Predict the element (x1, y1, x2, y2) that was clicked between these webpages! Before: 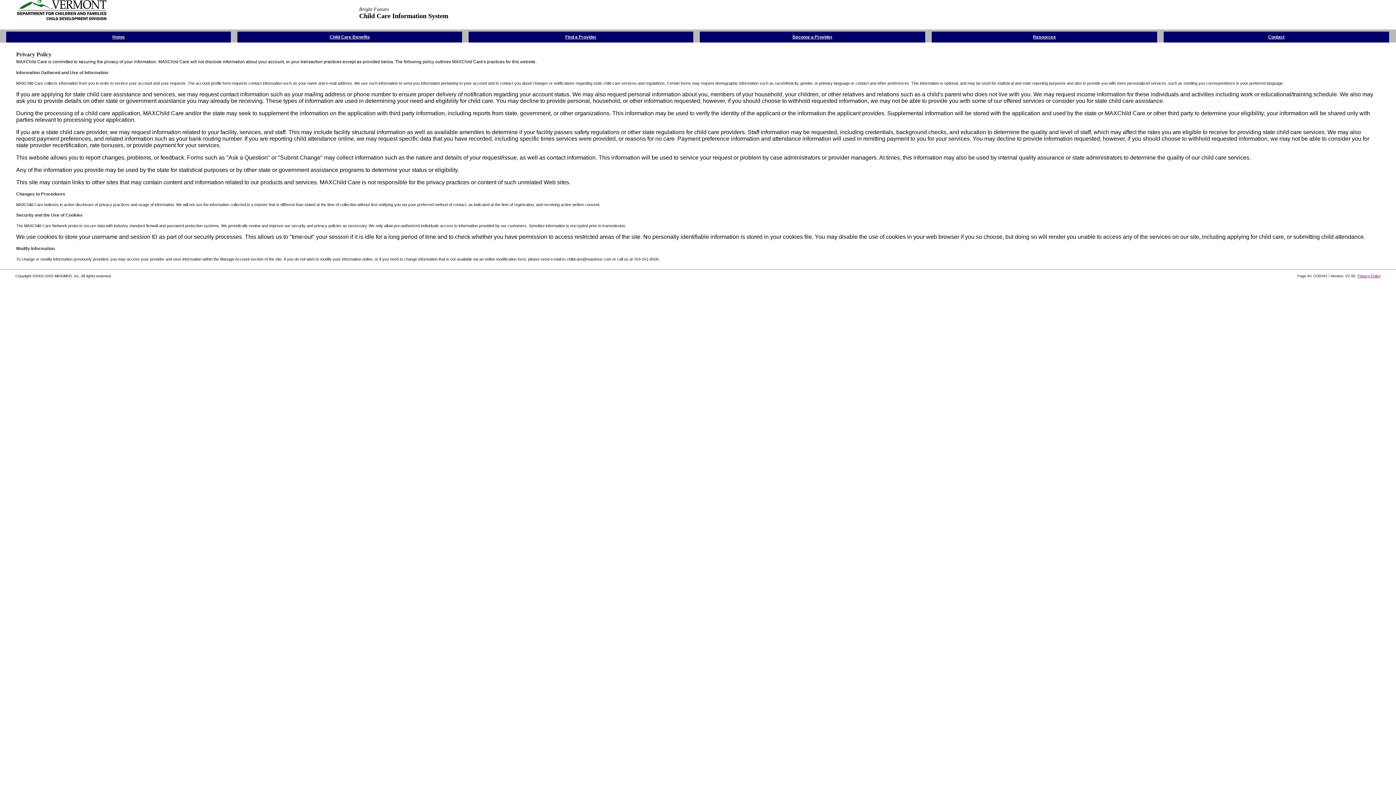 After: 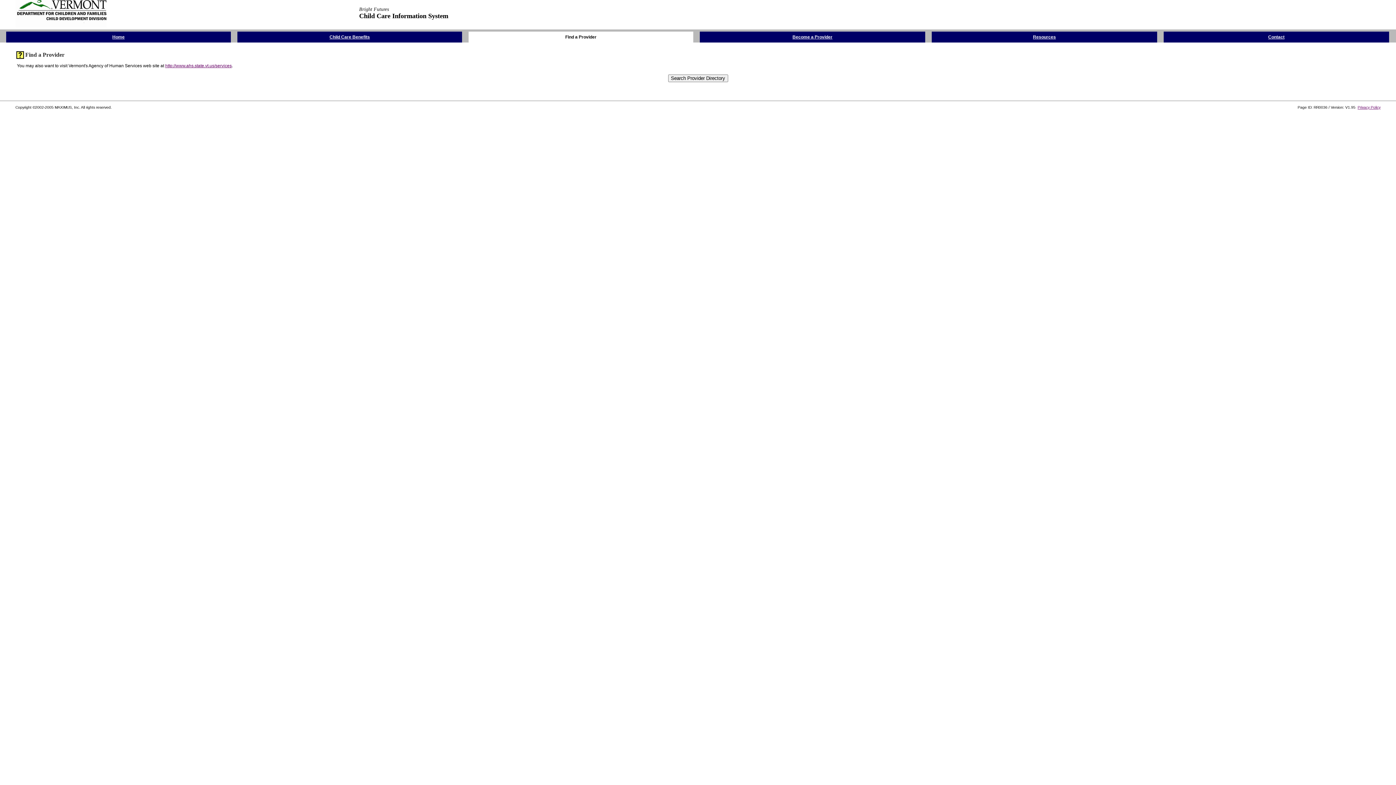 Action: label: Find a Provider bbox: (565, 33, 596, 39)